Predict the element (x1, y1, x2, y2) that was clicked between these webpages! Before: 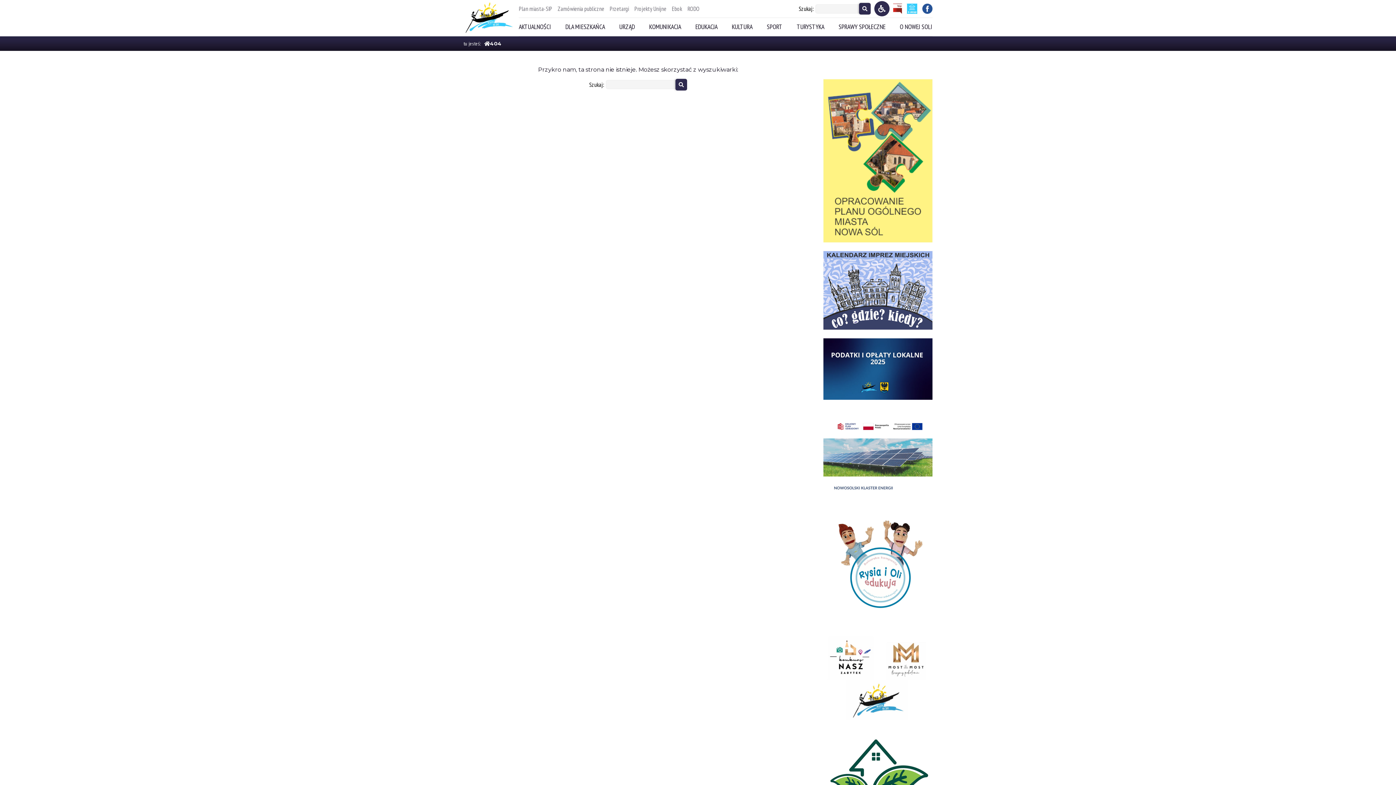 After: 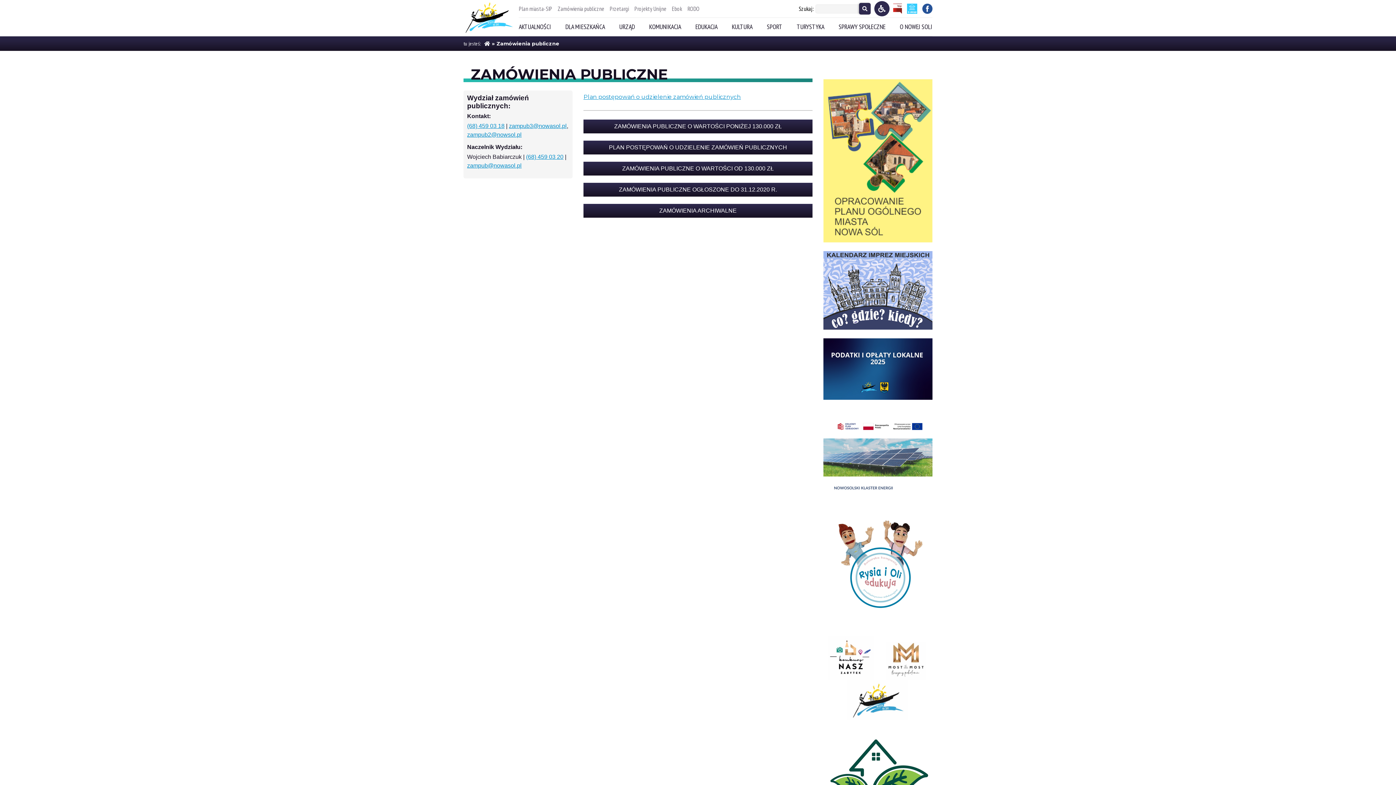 Action: label: Zamówienia publiczne bbox: (557, 5, 604, 12)